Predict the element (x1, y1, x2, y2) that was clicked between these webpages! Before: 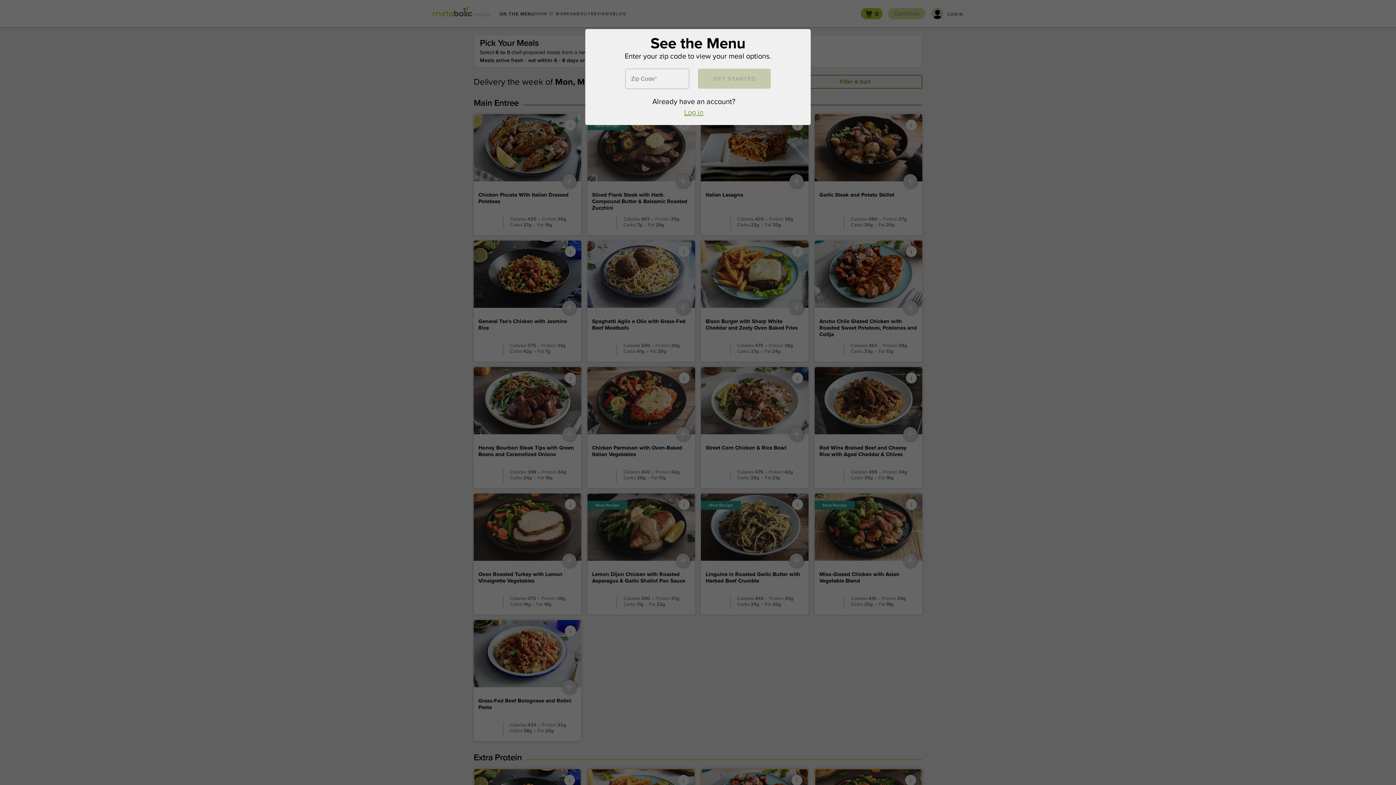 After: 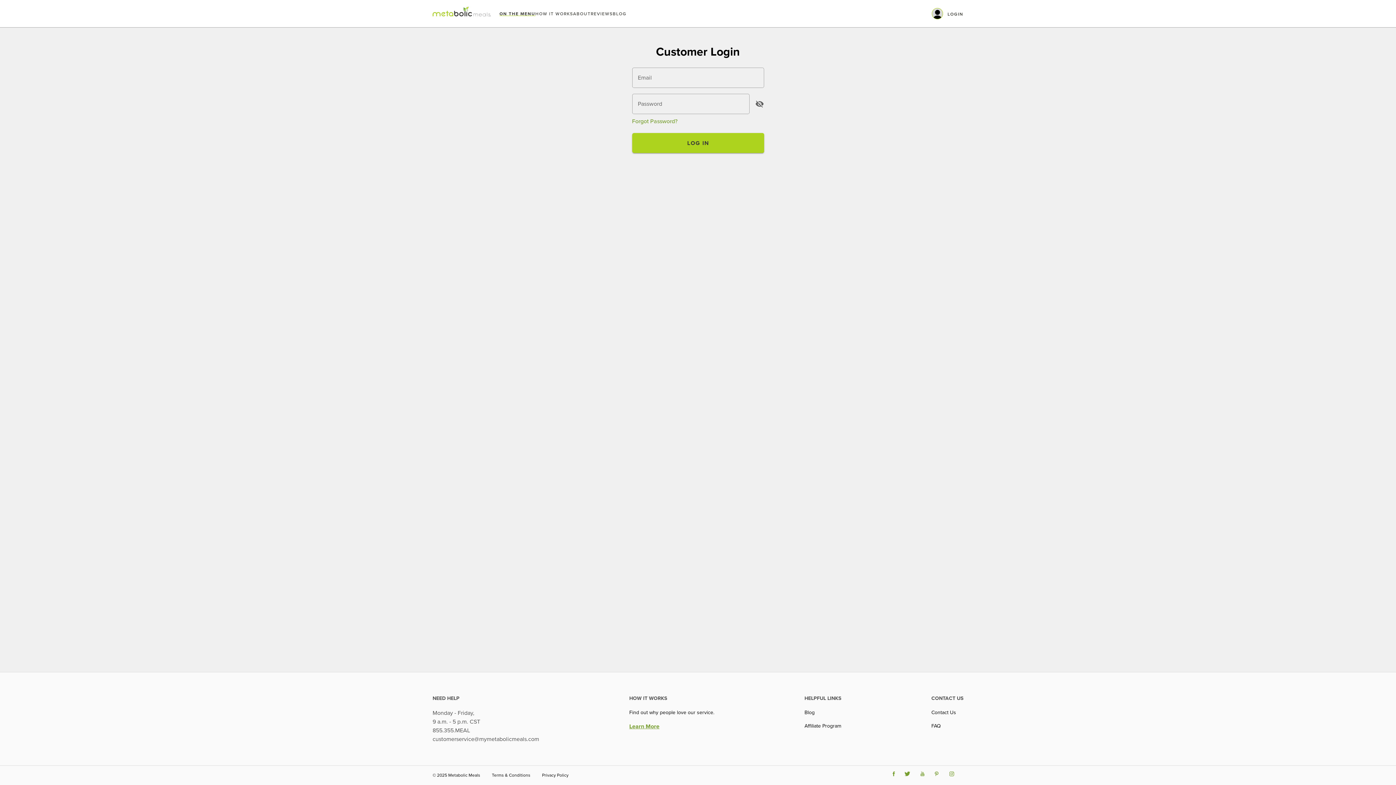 Action: bbox: (684, 106, 703, 117) label: Log in